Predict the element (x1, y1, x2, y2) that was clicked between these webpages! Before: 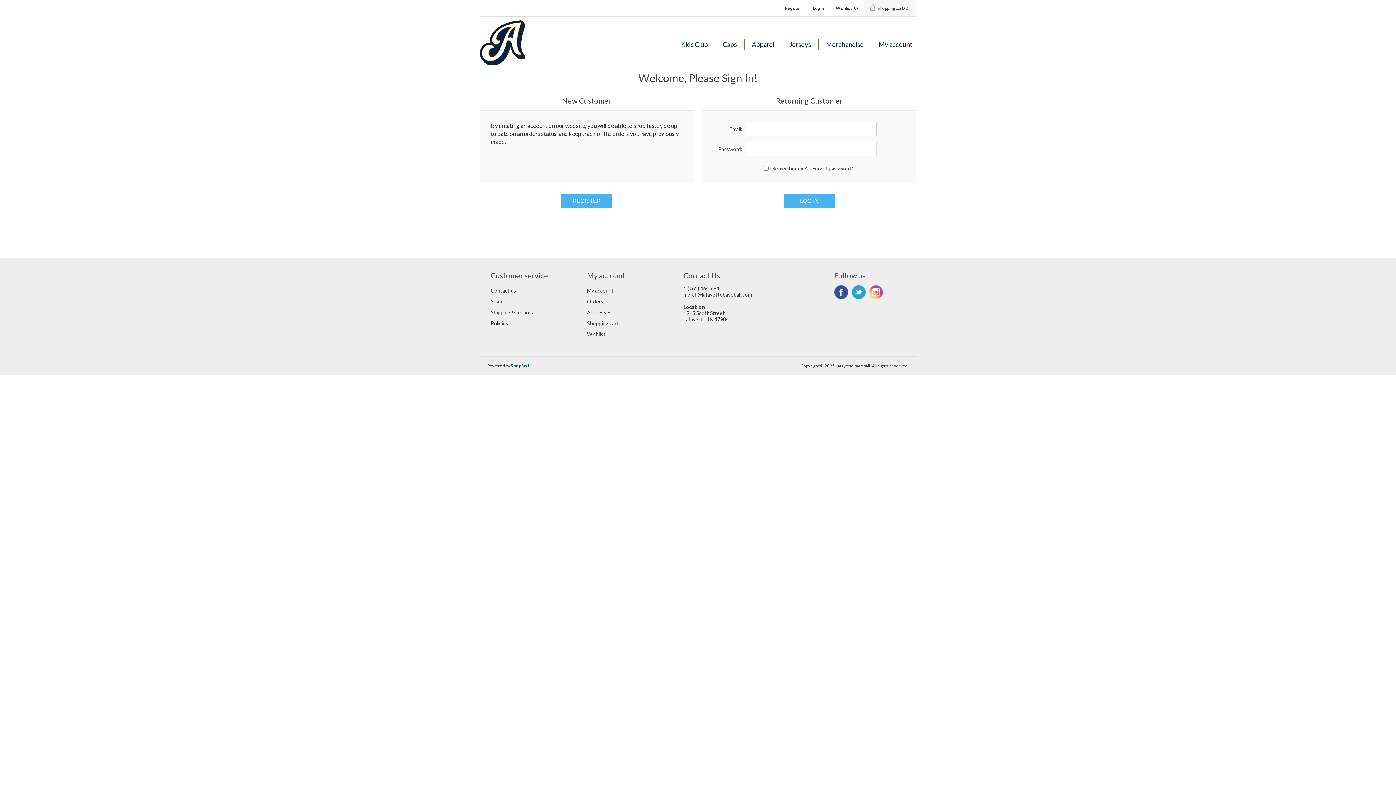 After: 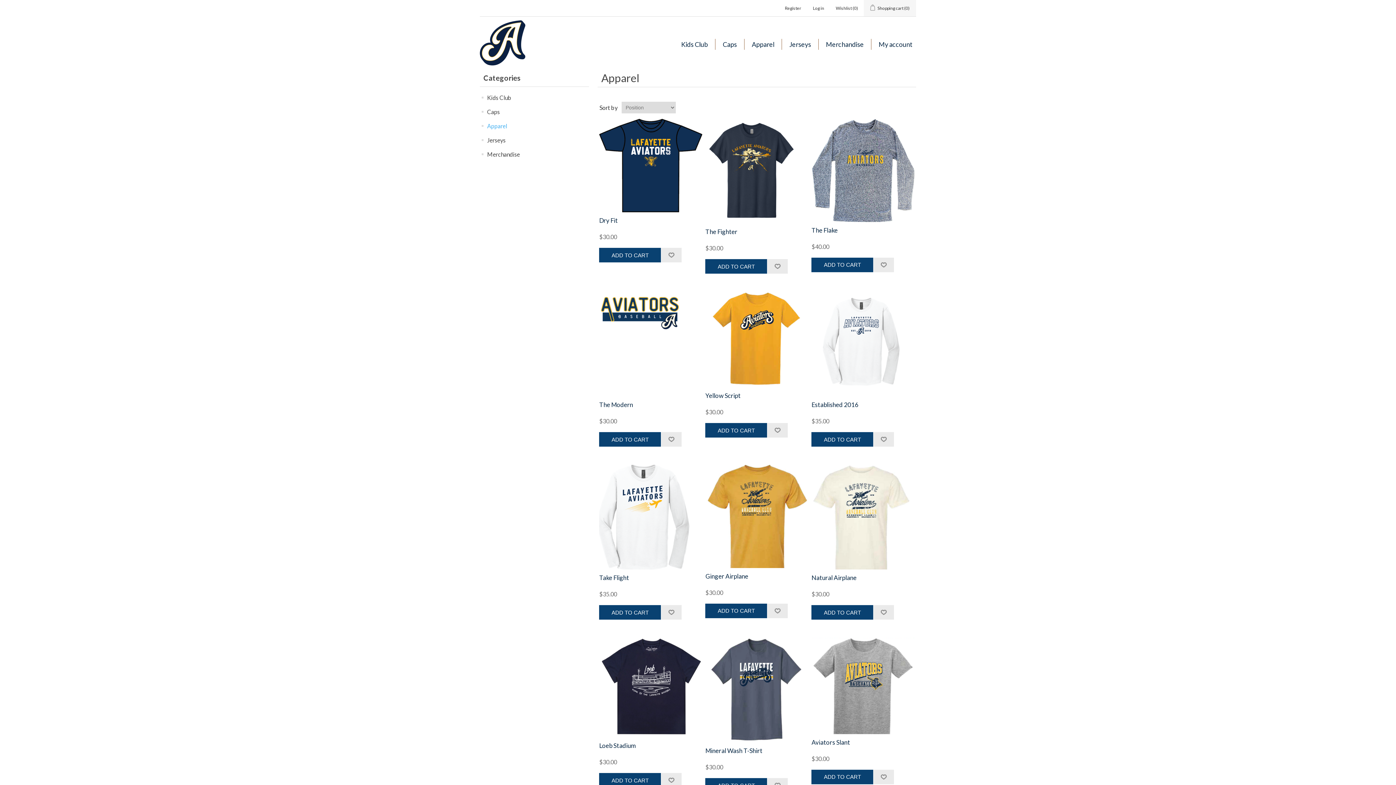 Action: label: Apparel bbox: (748, 38, 778, 49)